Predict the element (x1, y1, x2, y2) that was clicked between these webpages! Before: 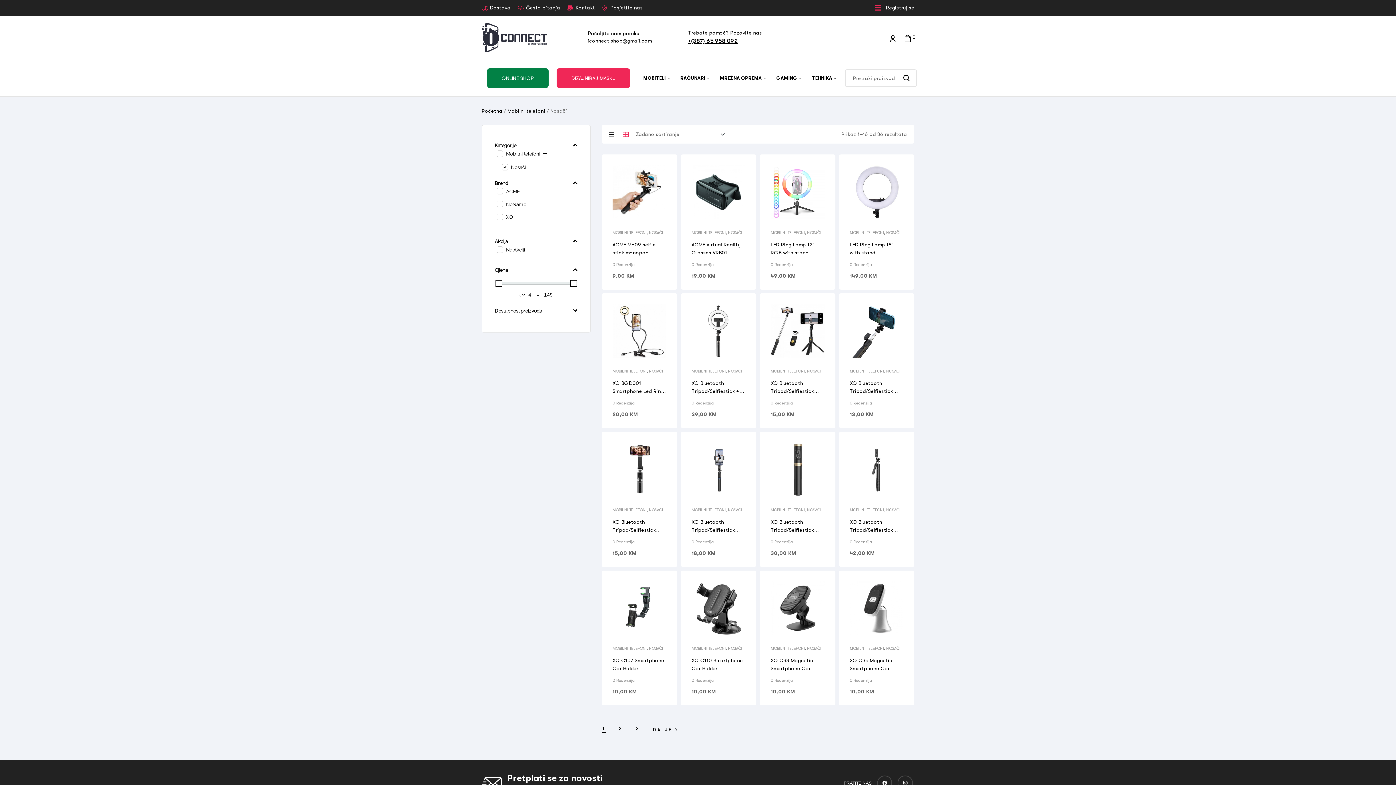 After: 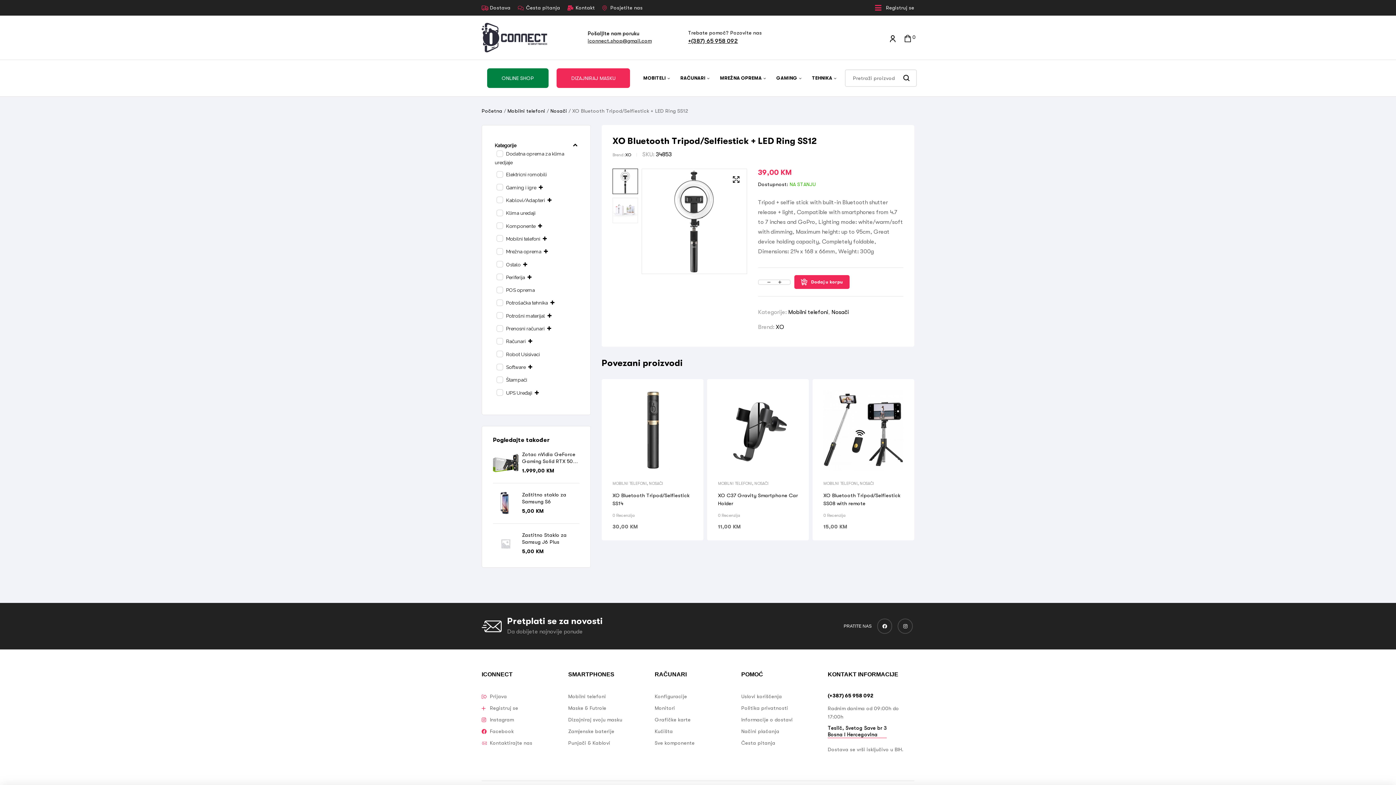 Action: bbox: (691, 304, 745, 357)